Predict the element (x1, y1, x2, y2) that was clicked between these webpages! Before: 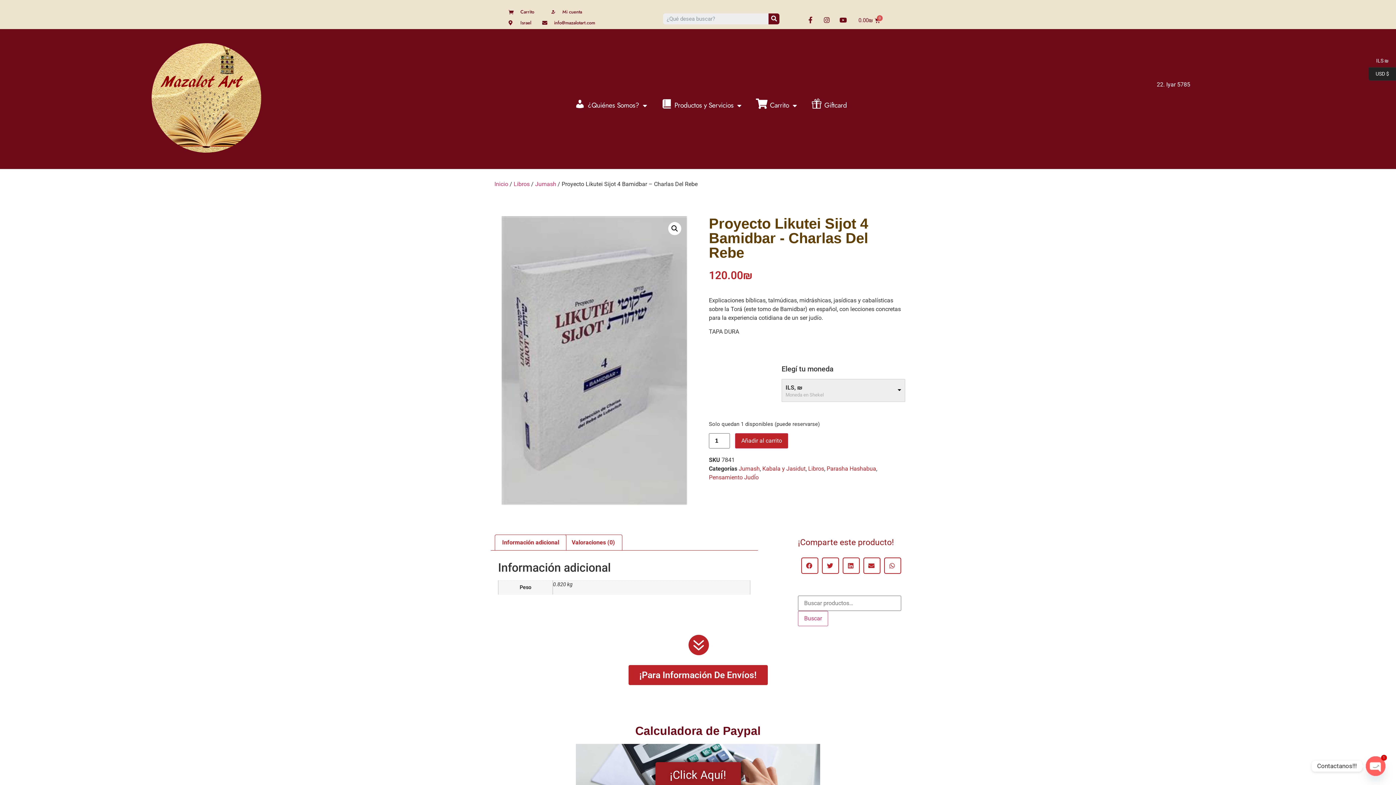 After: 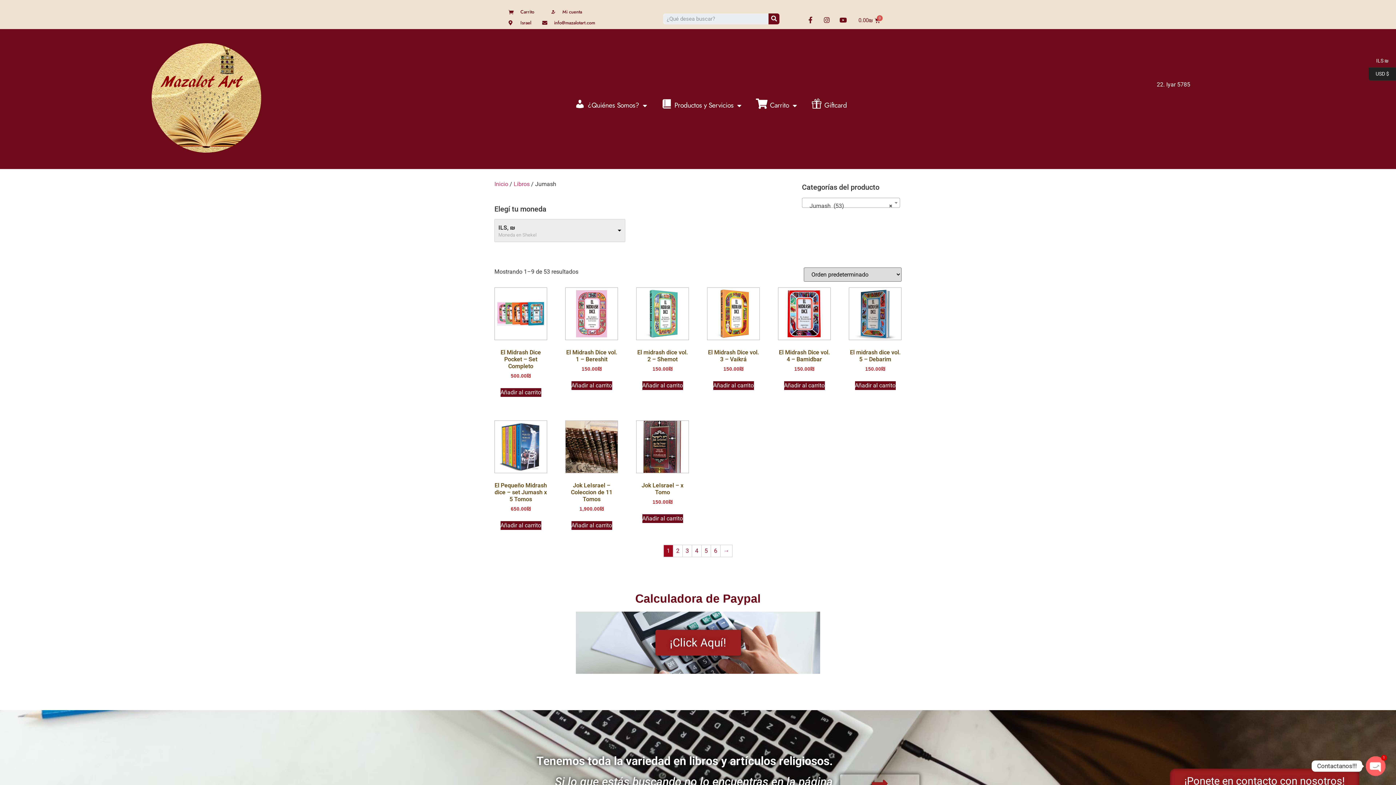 Action: label: Jumash bbox: (738, 465, 760, 472)